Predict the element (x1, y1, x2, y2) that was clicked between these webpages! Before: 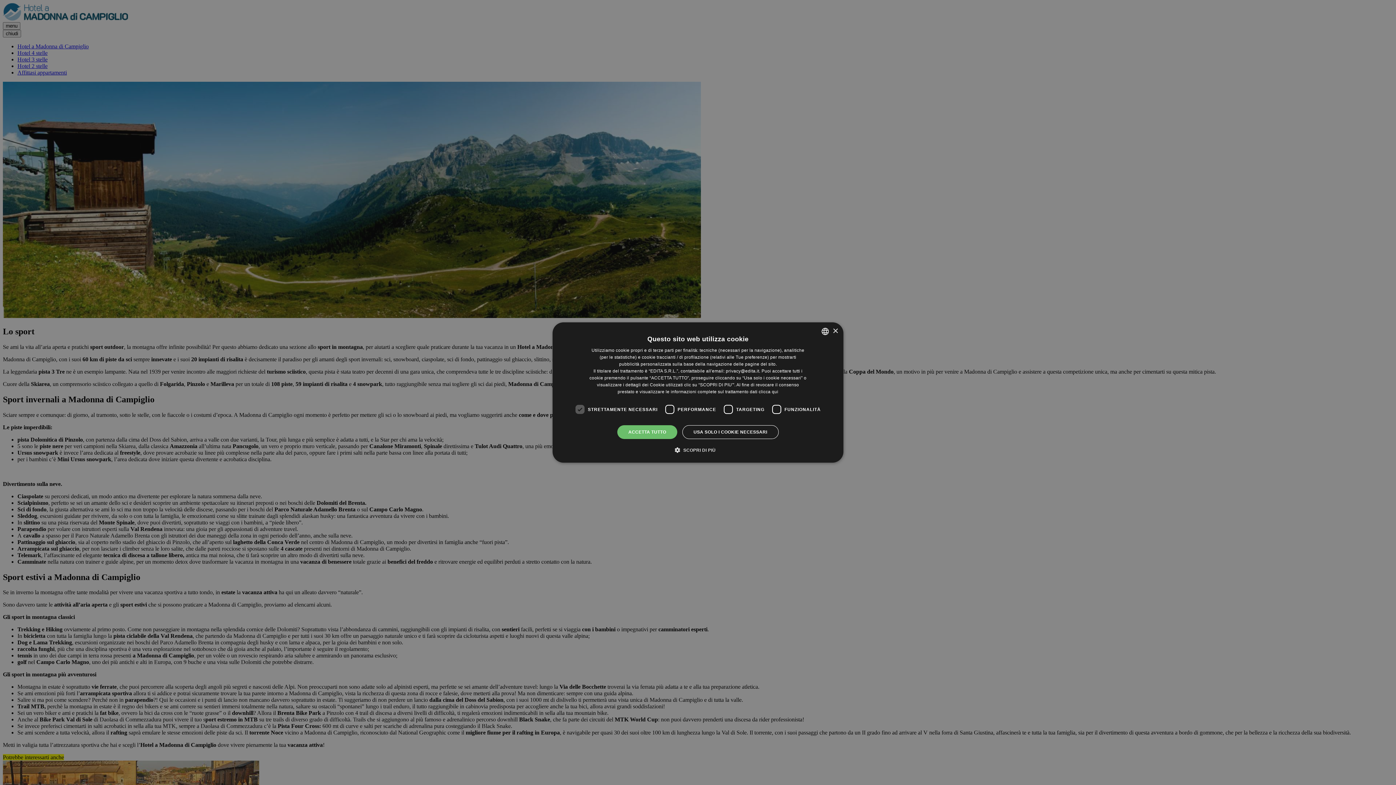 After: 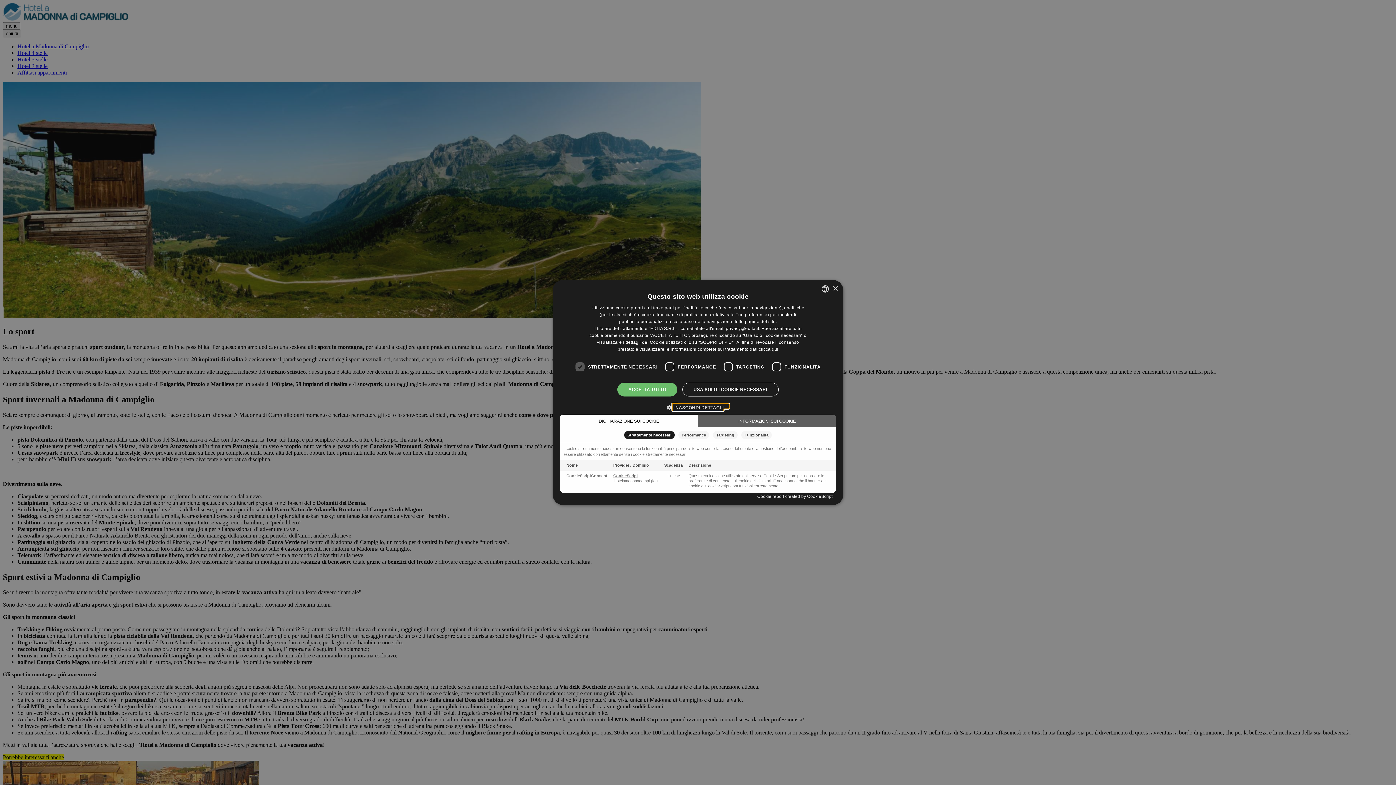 Action: label:  SCOPRI DI PIÙ bbox: (680, 446, 715, 453)